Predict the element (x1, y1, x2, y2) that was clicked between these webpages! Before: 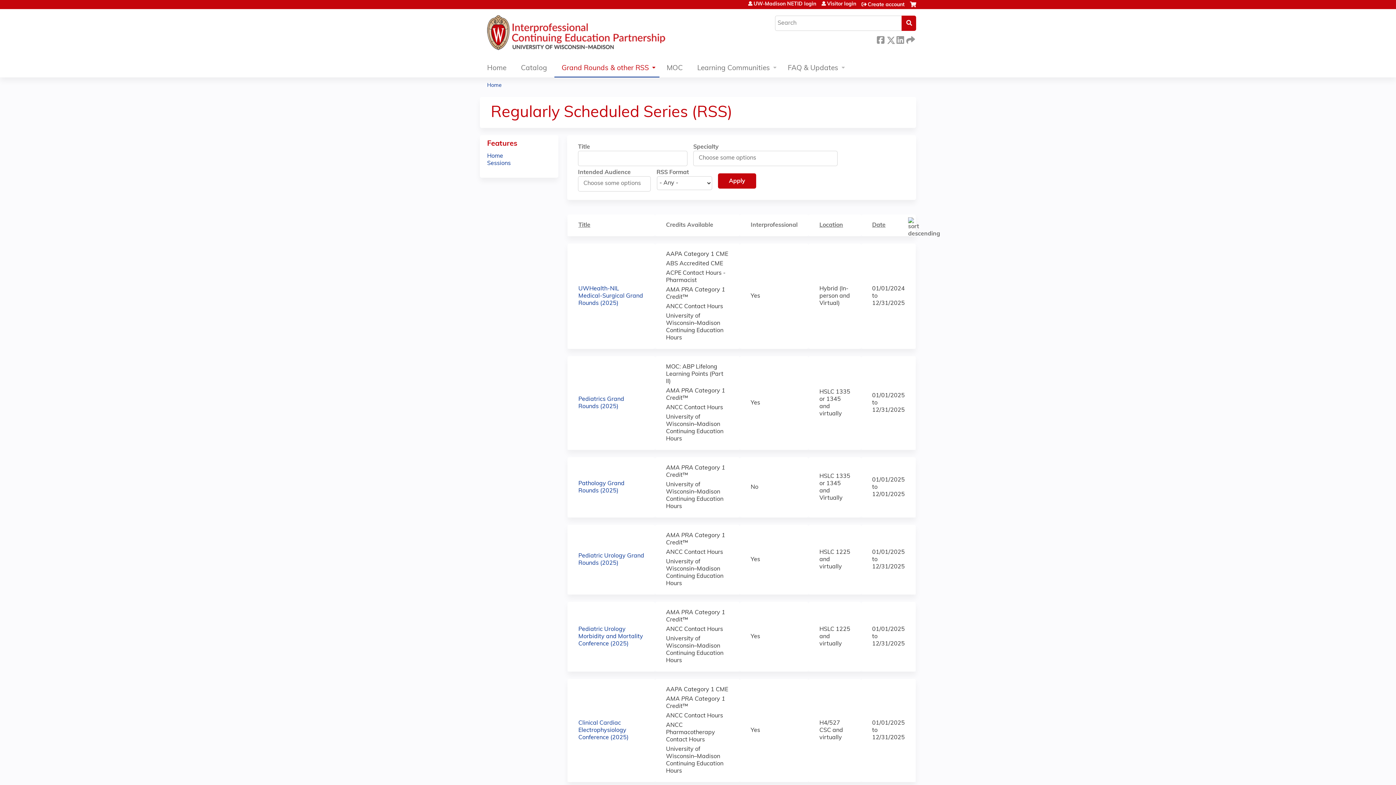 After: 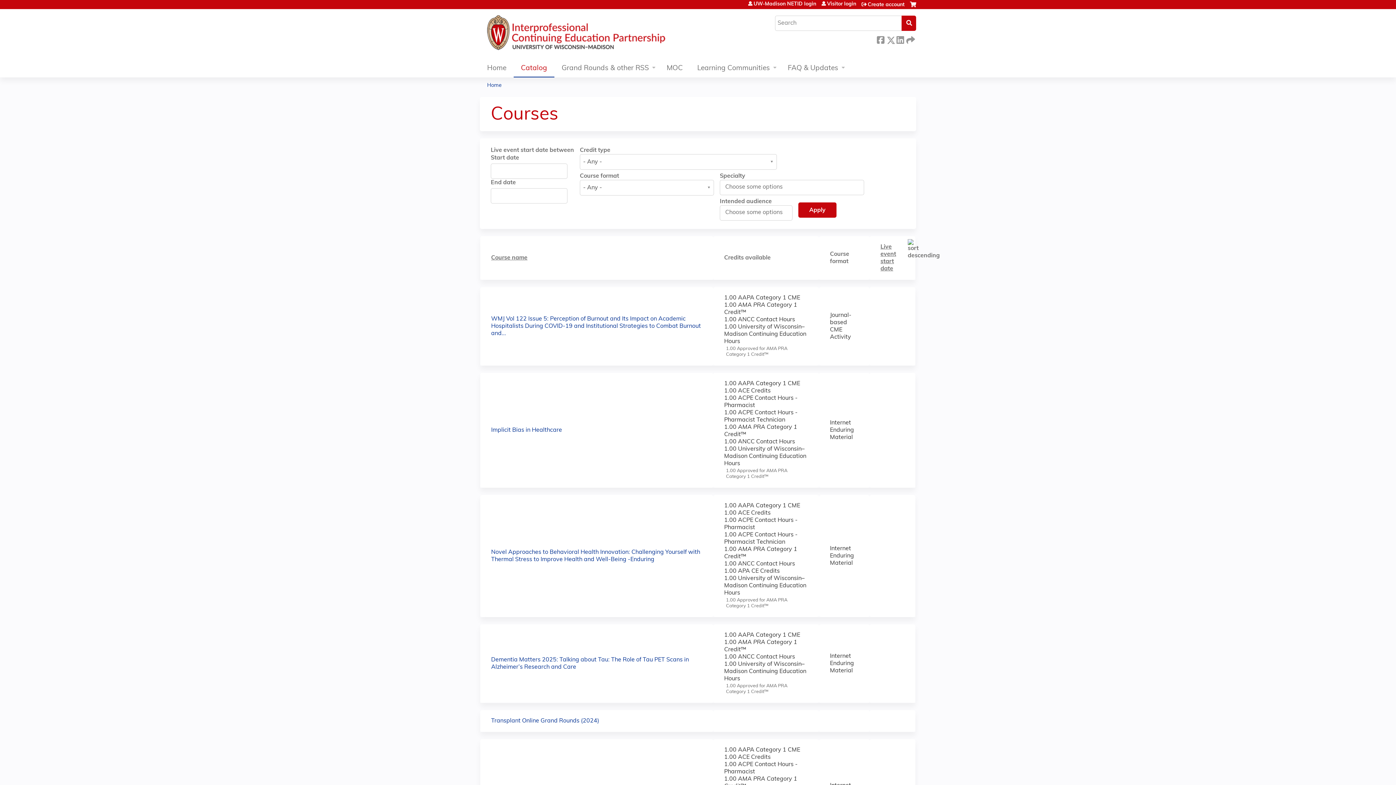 Action: bbox: (513, 60, 554, 77) label: Catalog